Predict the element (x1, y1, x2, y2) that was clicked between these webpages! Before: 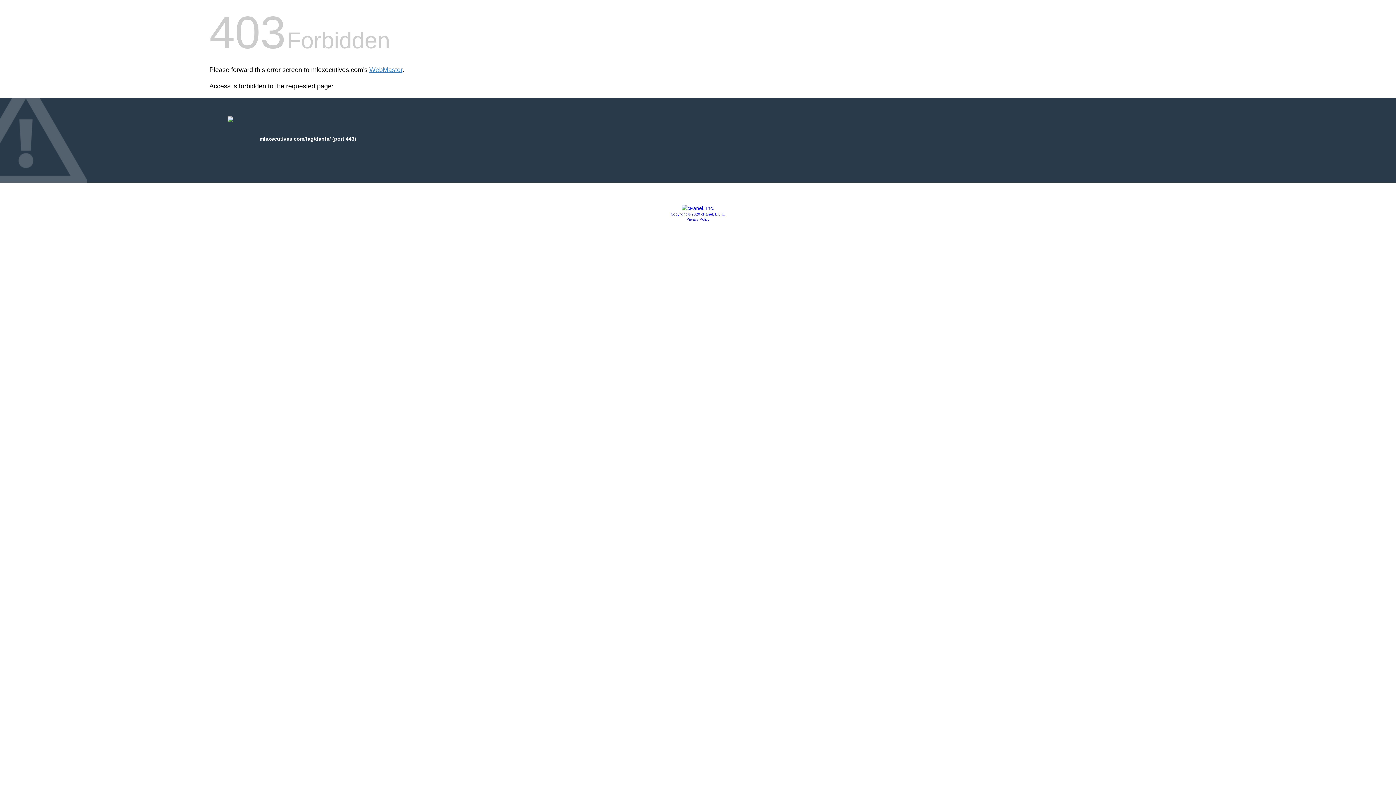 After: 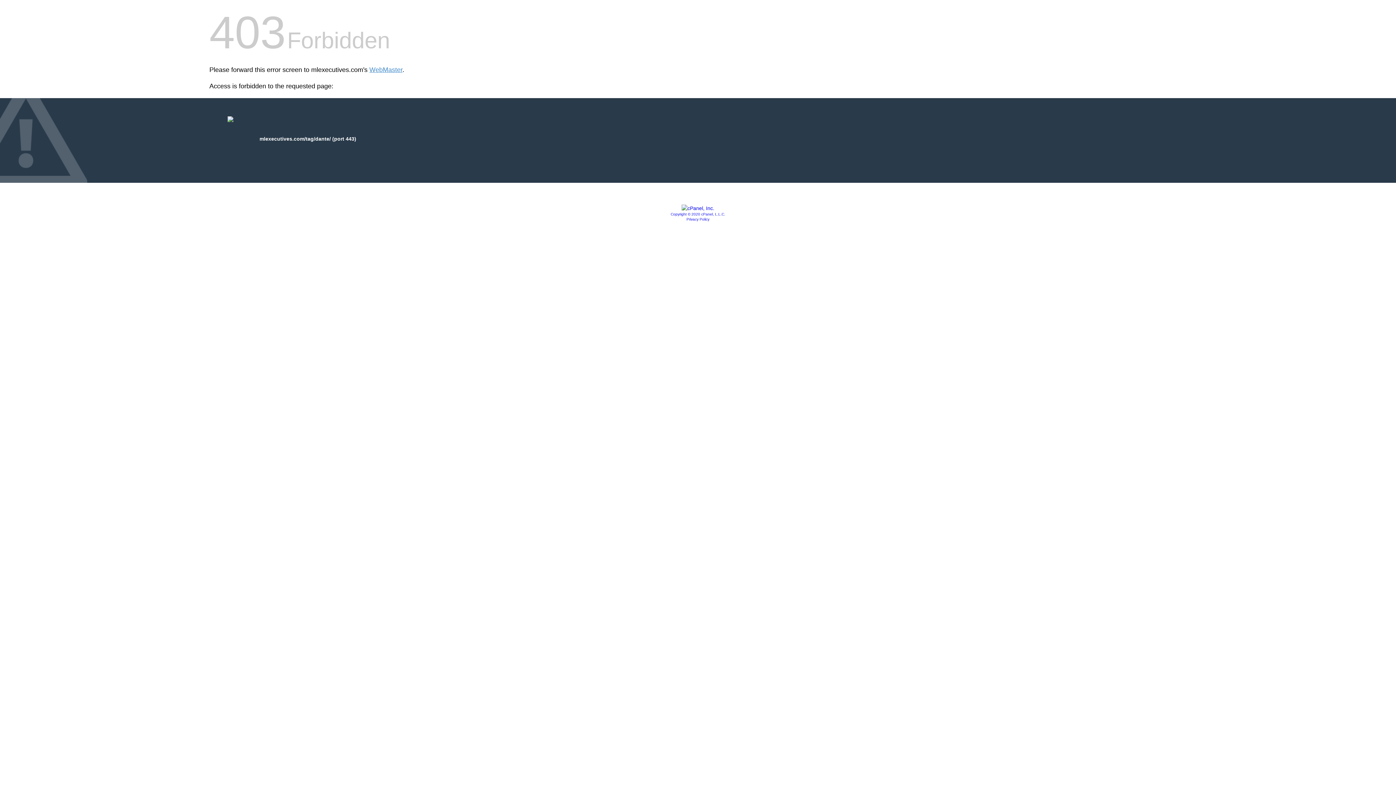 Action: bbox: (681, 205, 714, 211)